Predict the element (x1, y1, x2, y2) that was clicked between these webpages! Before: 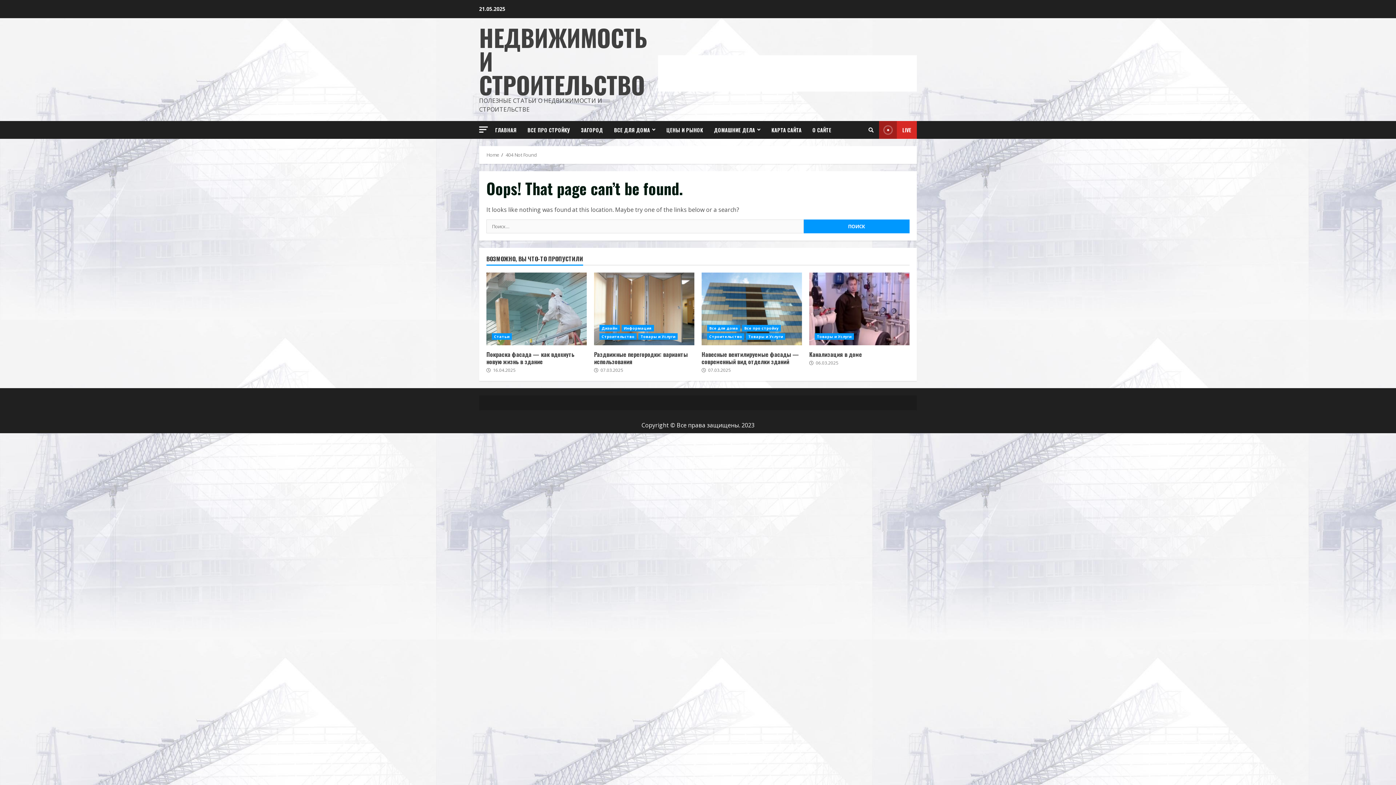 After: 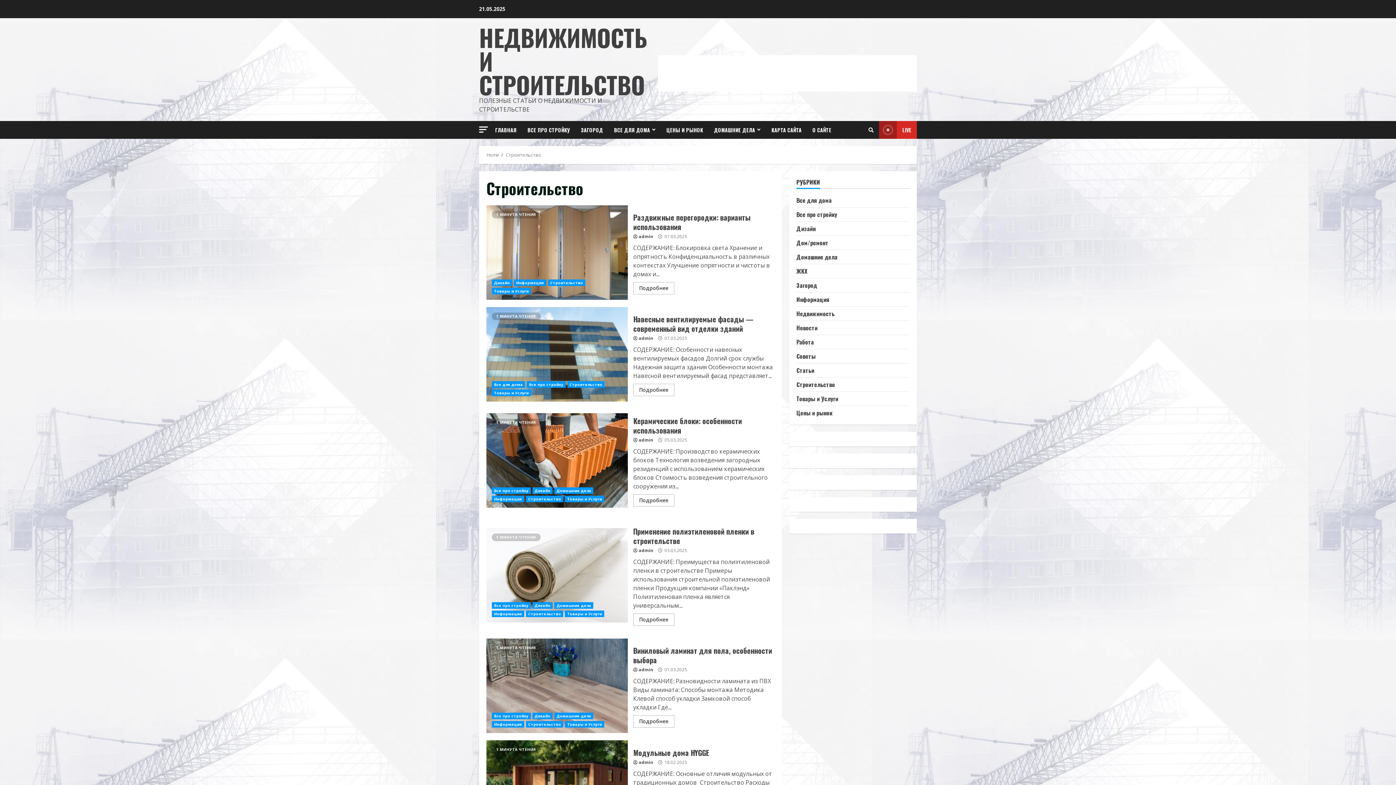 Action: bbox: (599, 333, 636, 340) label: Строительство